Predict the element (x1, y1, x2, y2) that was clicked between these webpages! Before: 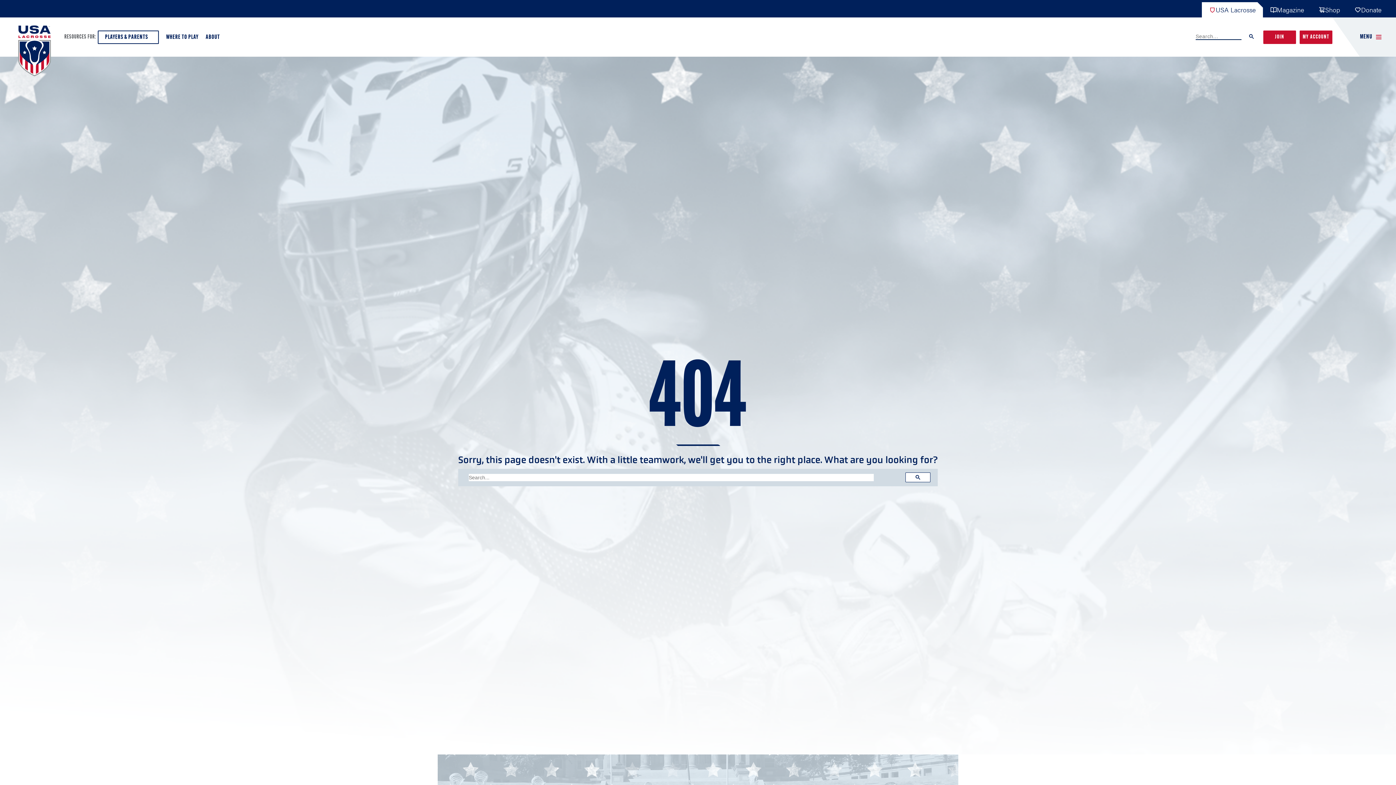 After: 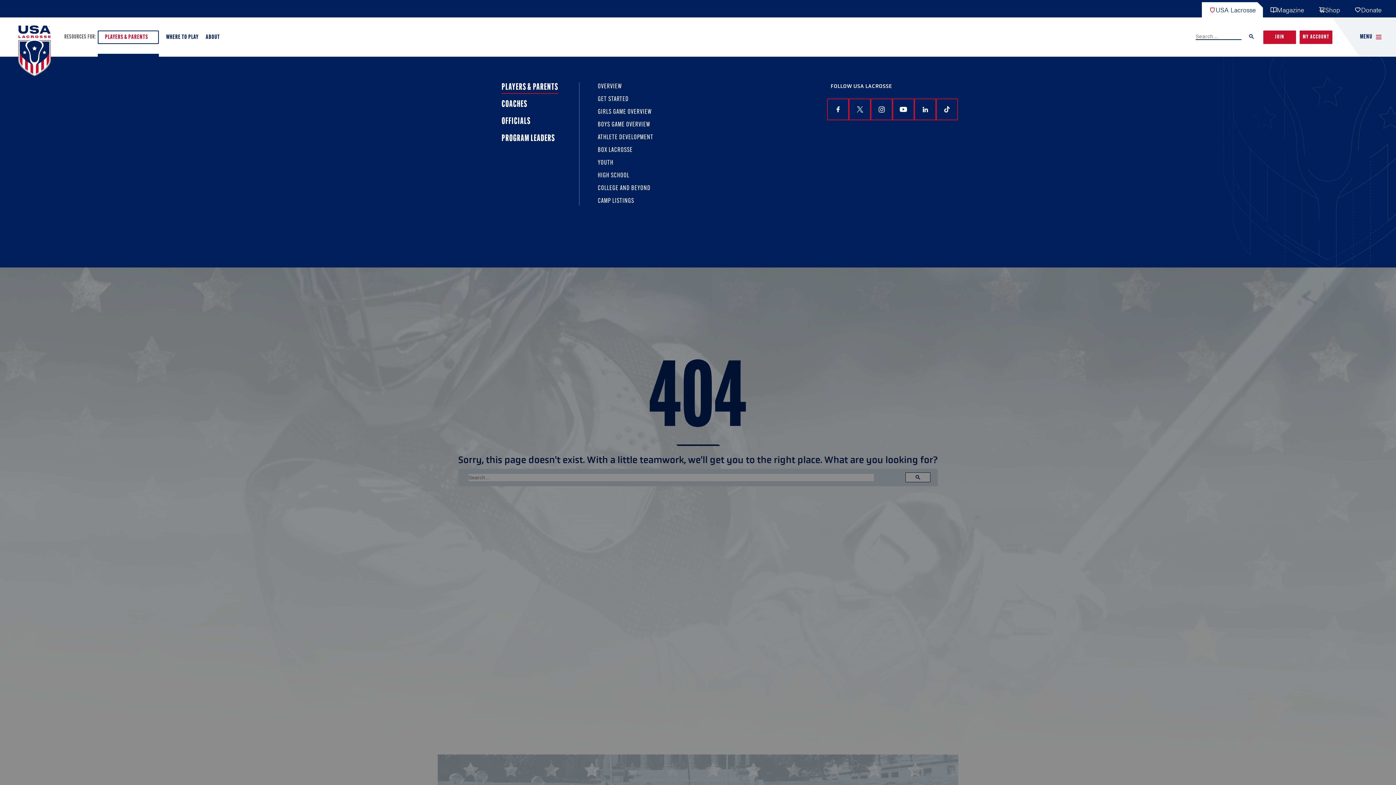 Action: label: PLAYERS & PARENTS bbox: (97, 30, 158, 43)